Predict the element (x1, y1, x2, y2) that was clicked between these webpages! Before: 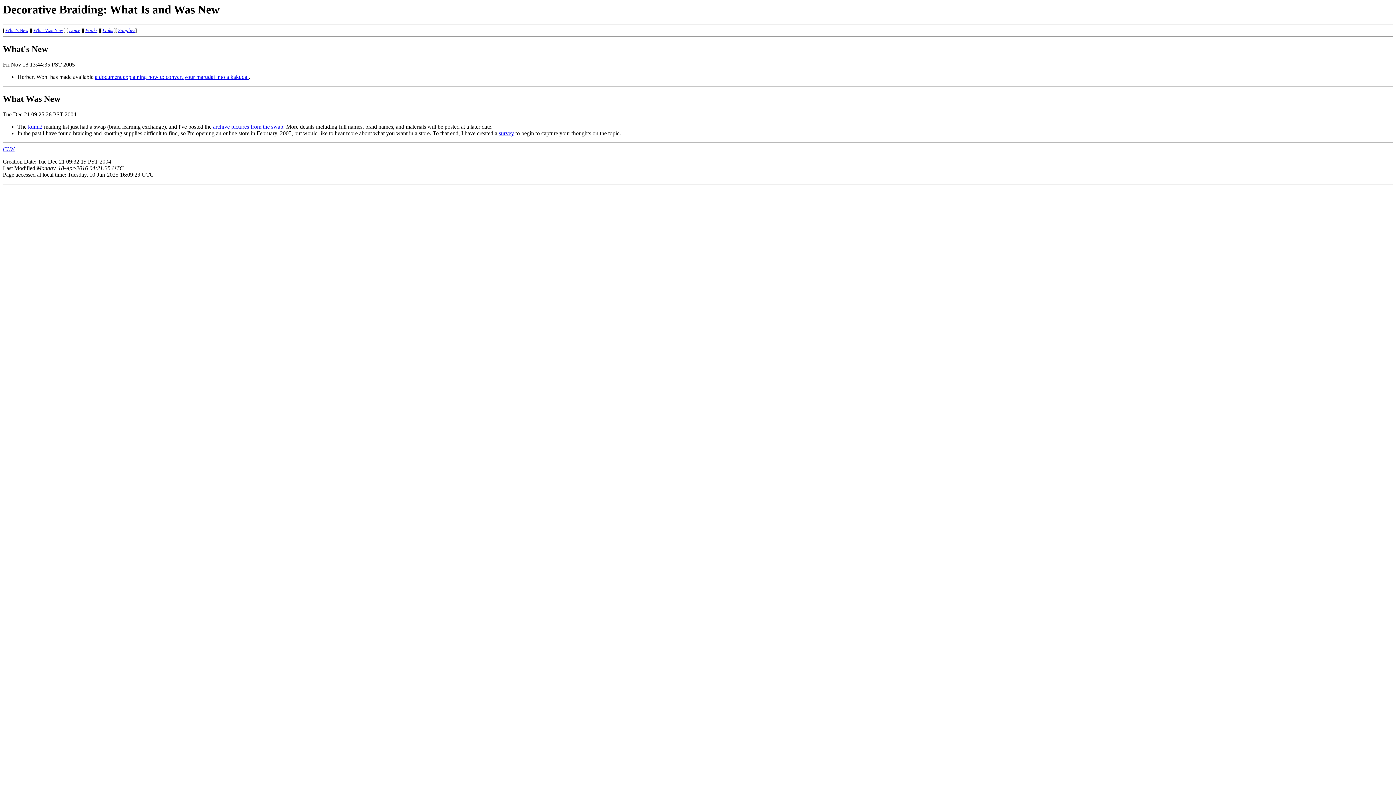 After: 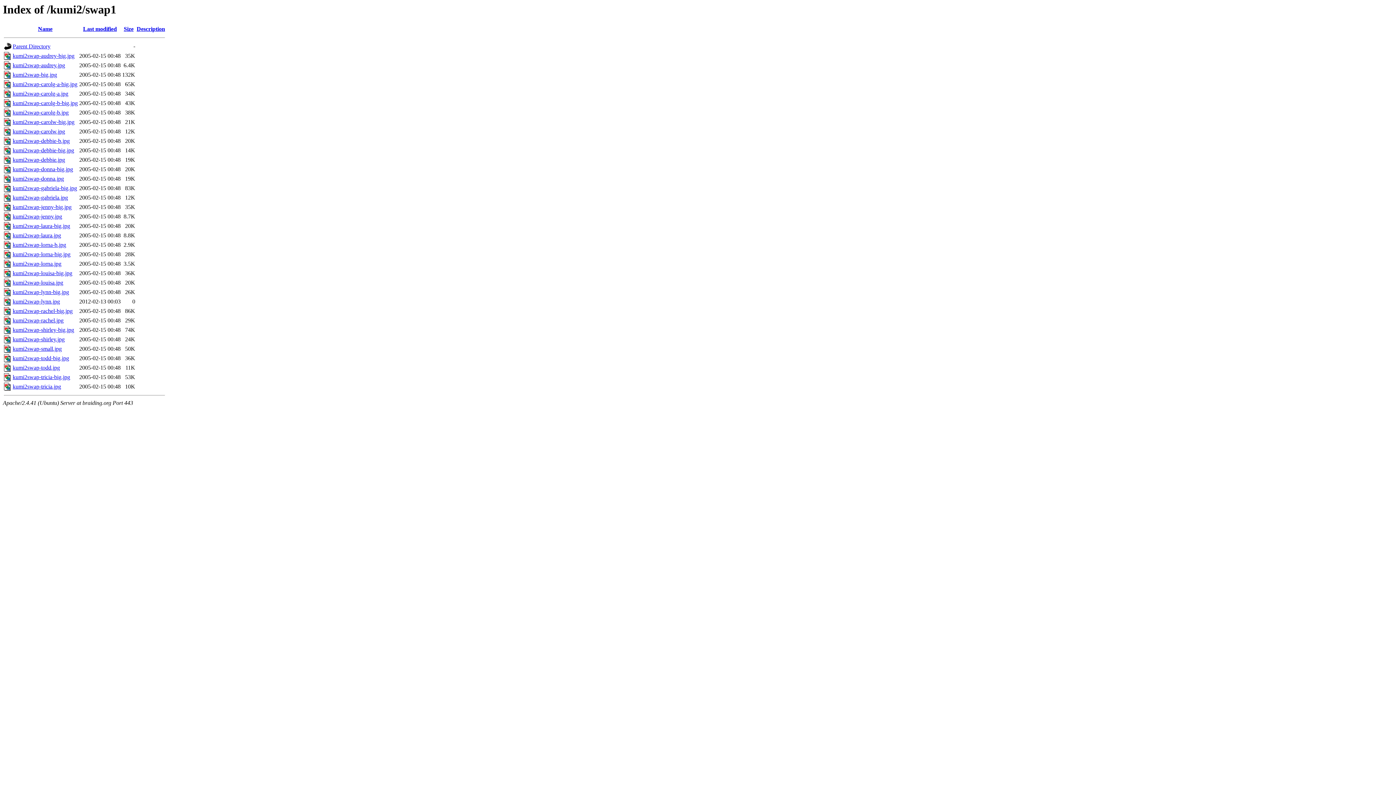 Action: bbox: (213, 123, 283, 129) label: archive pictures from the swap